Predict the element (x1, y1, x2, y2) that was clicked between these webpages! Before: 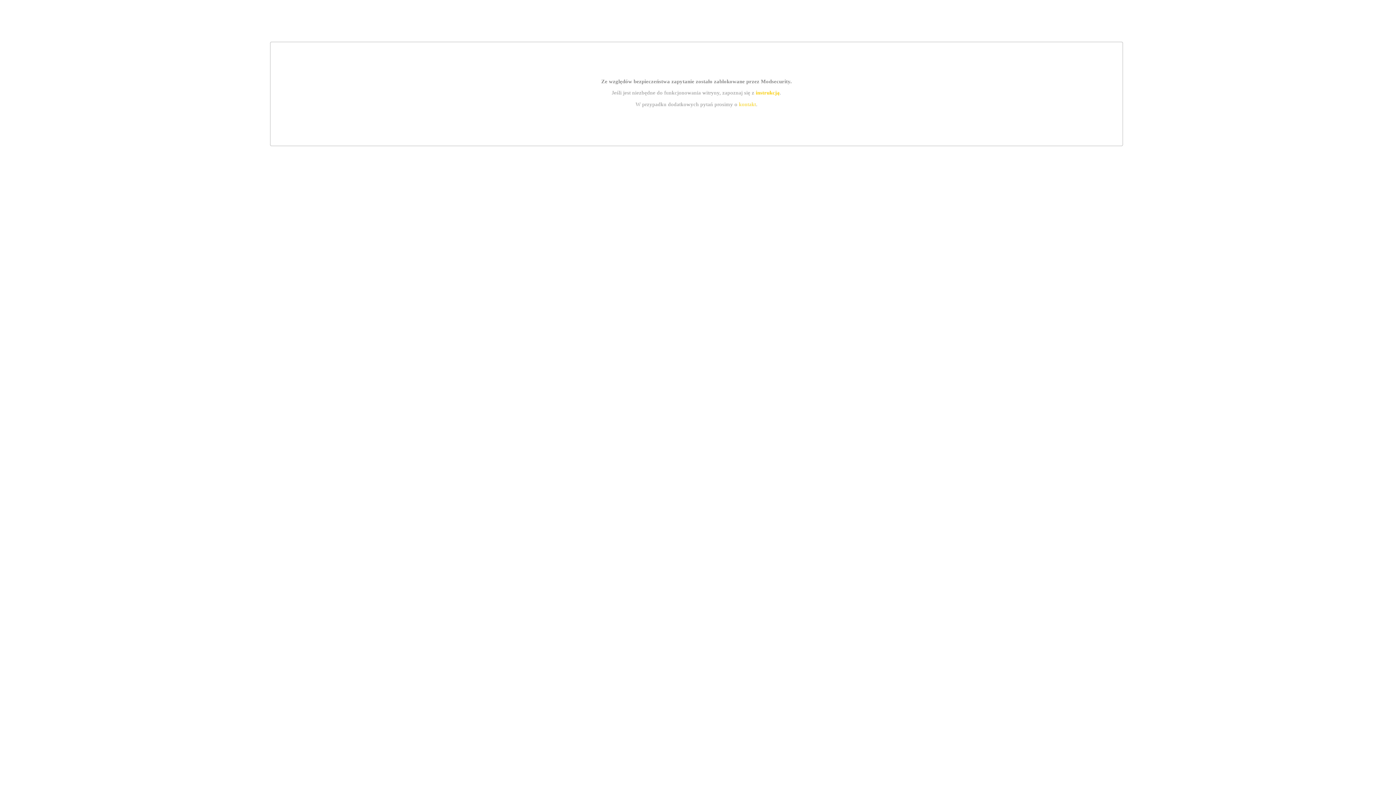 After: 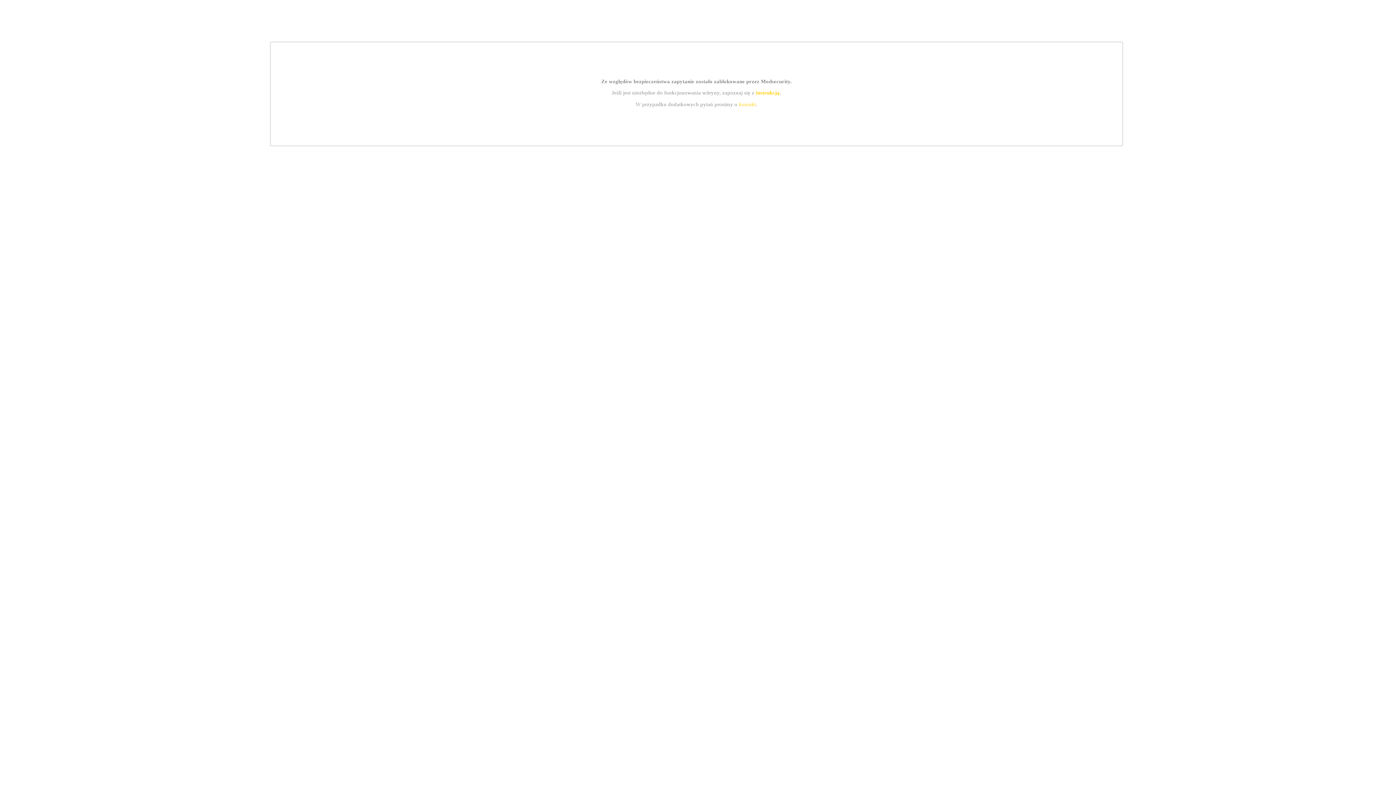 Action: bbox: (739, 101, 756, 107) label: kontakt